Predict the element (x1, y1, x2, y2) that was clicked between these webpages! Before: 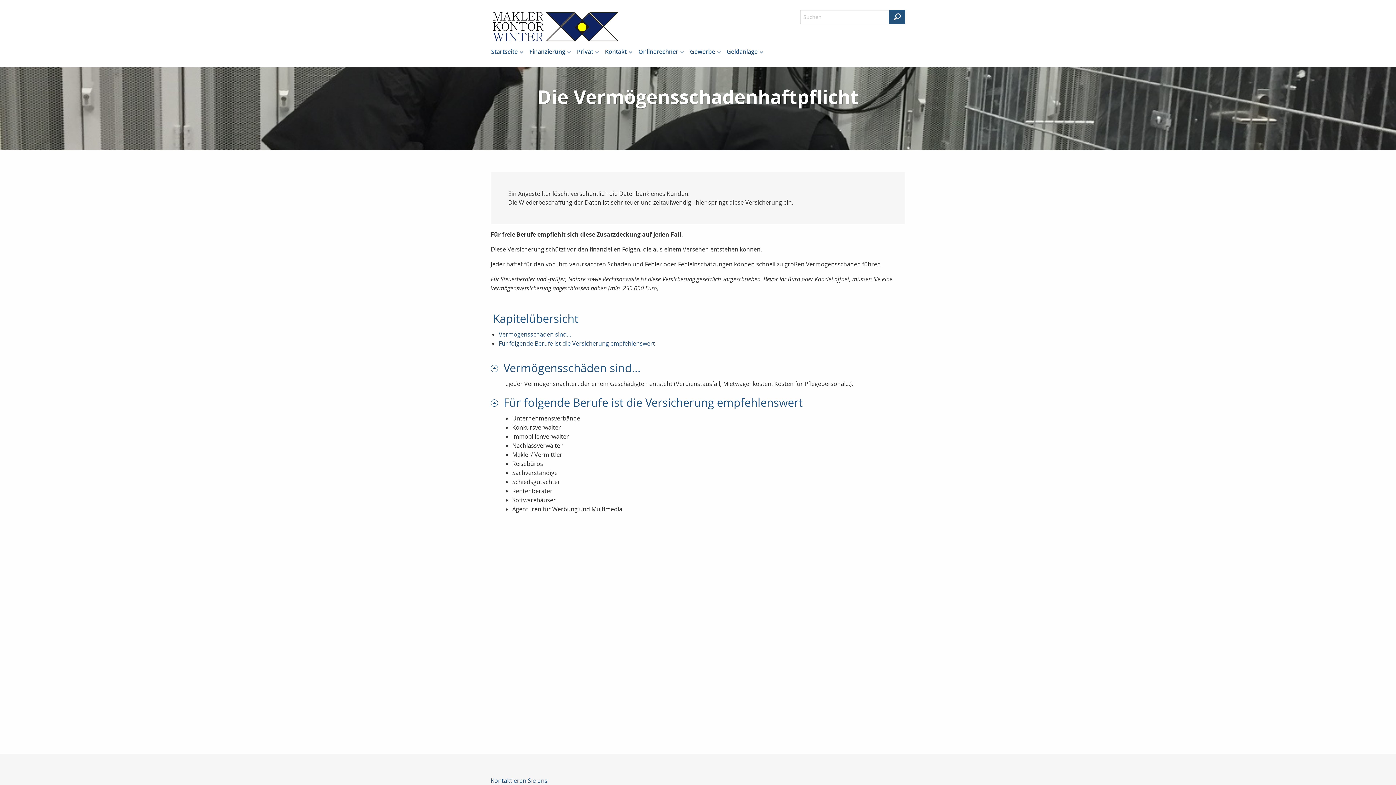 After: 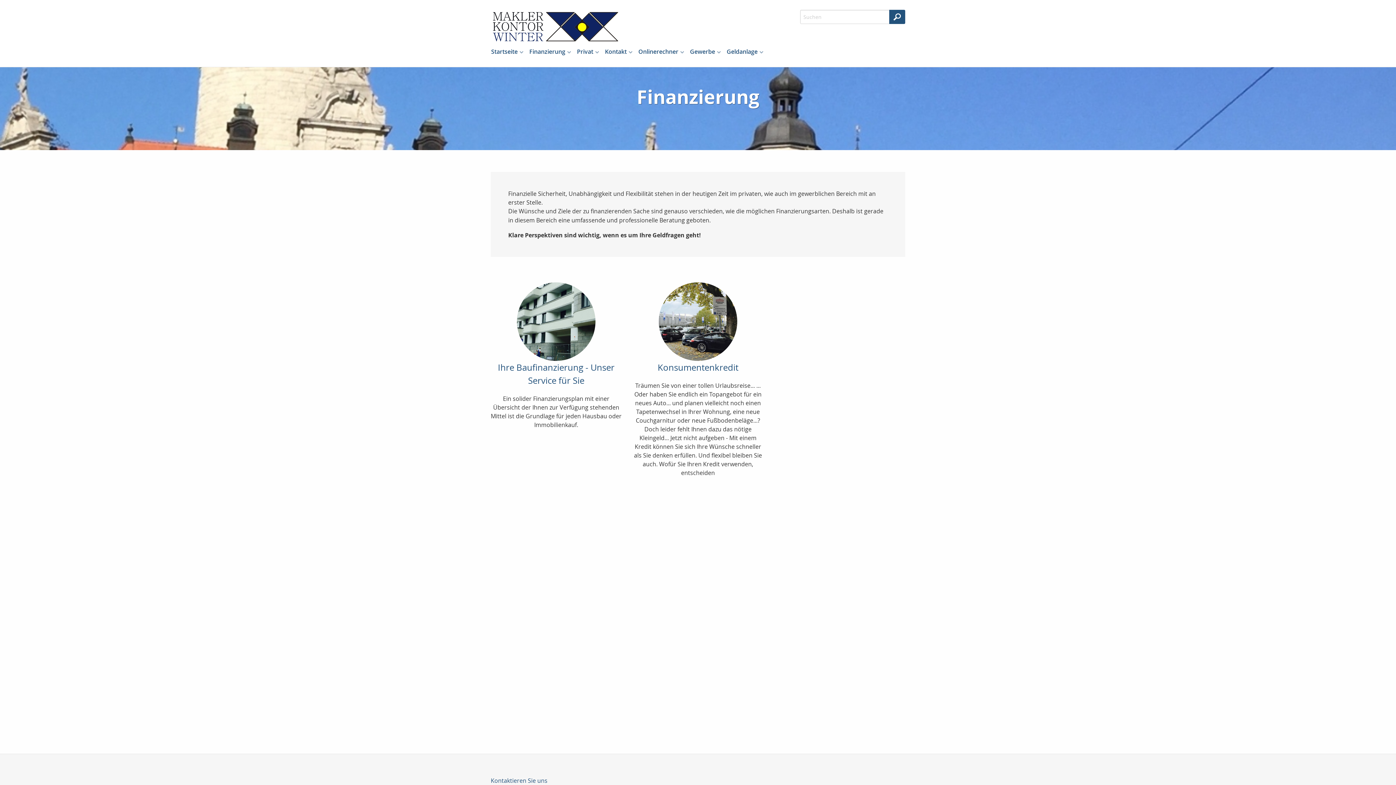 Action: bbox: (523, 44, 571, 58) label: Finanzierung